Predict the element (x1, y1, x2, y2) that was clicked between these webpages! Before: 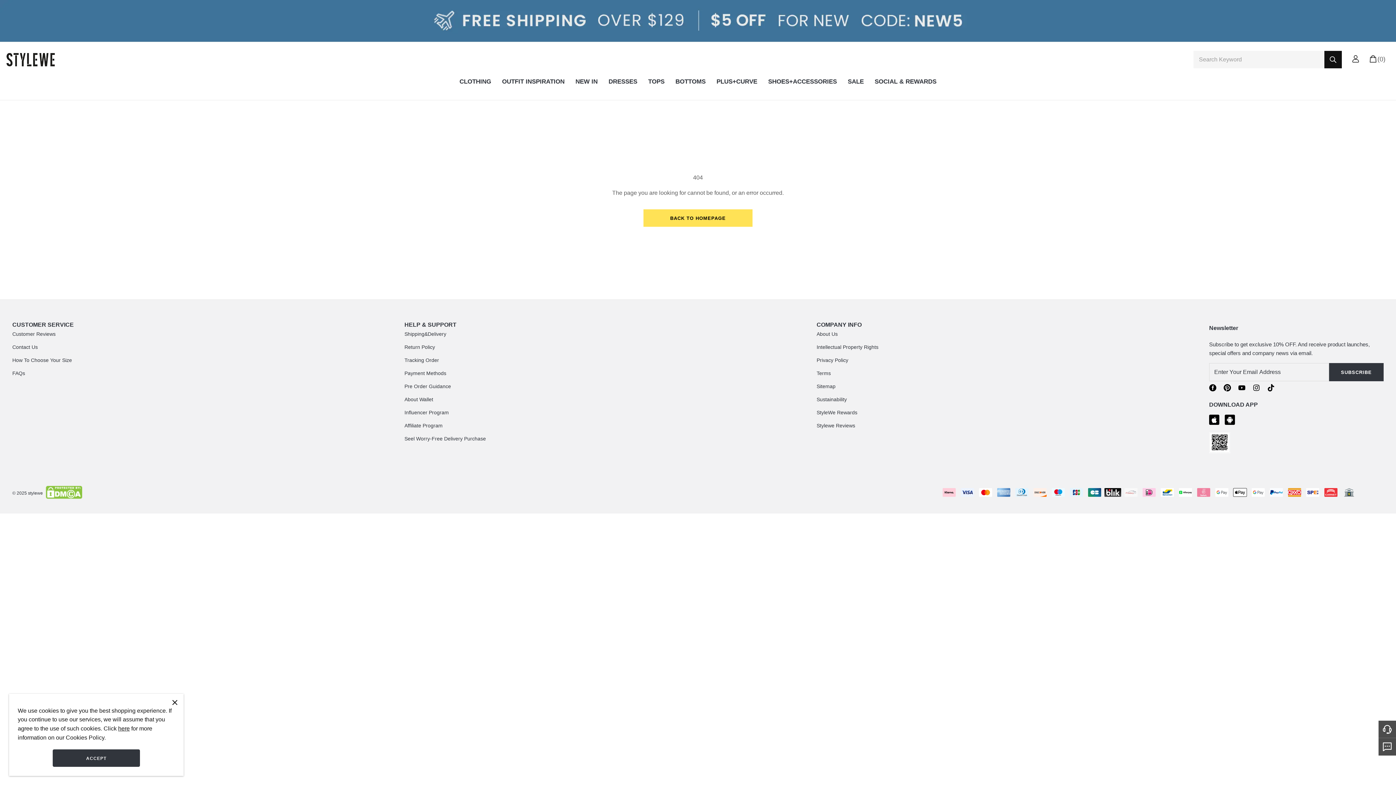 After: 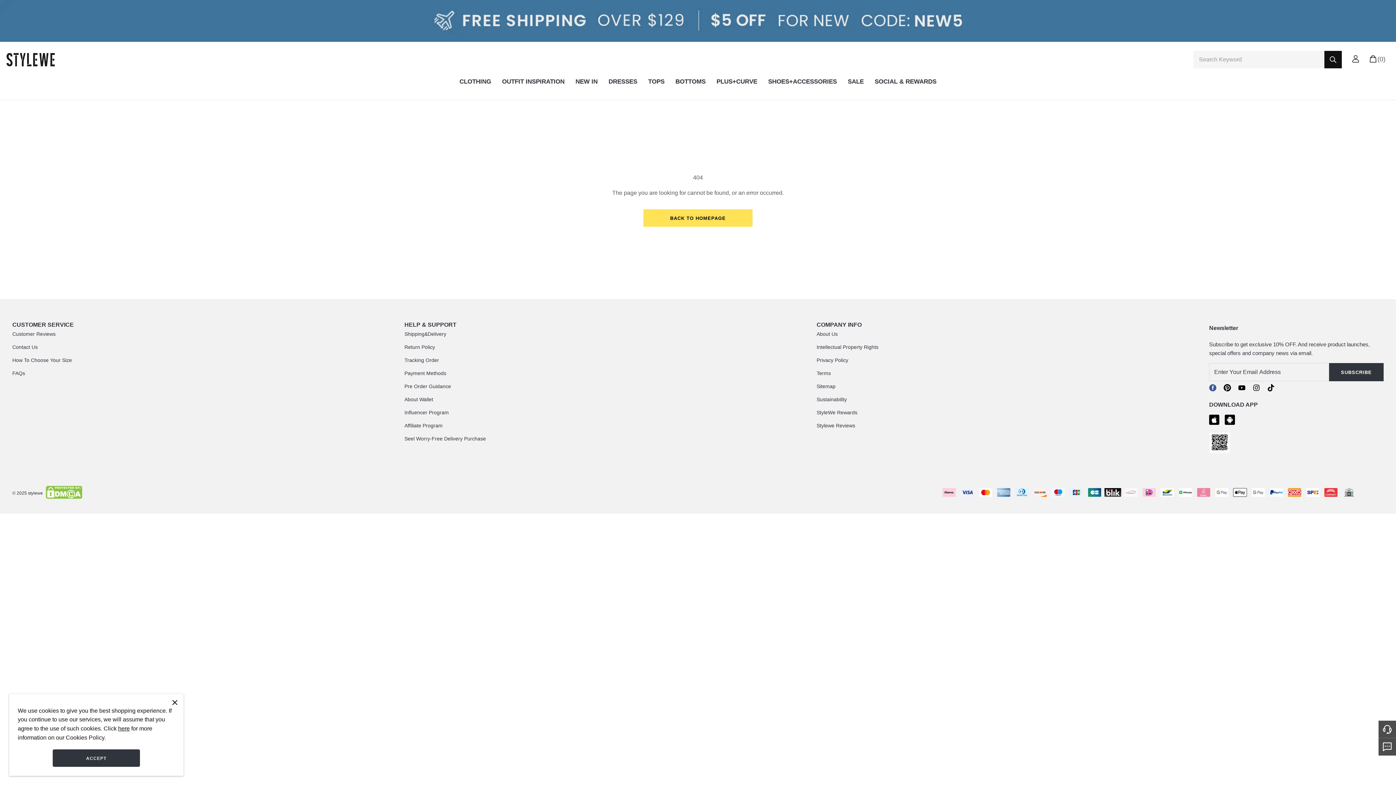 Action: bbox: (1209, 384, 1216, 393)